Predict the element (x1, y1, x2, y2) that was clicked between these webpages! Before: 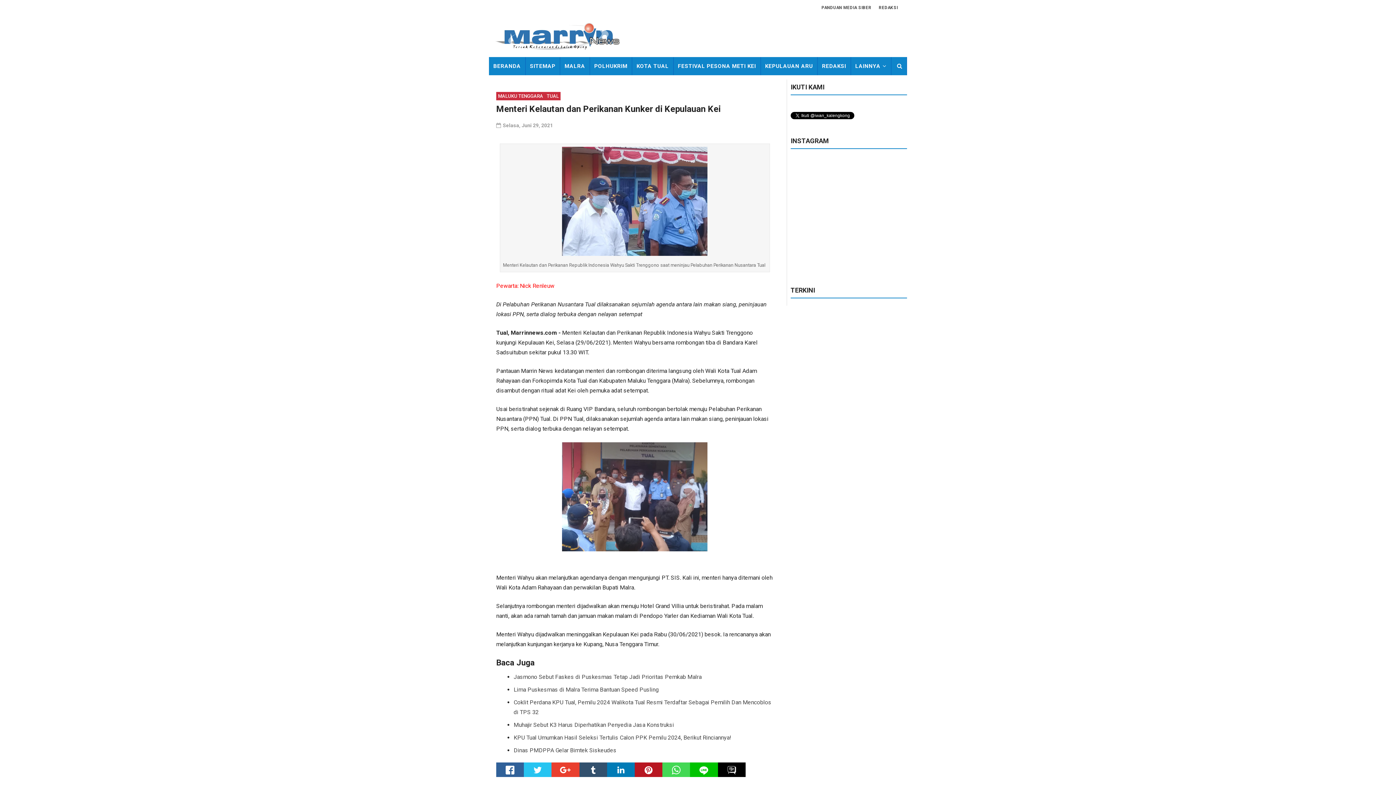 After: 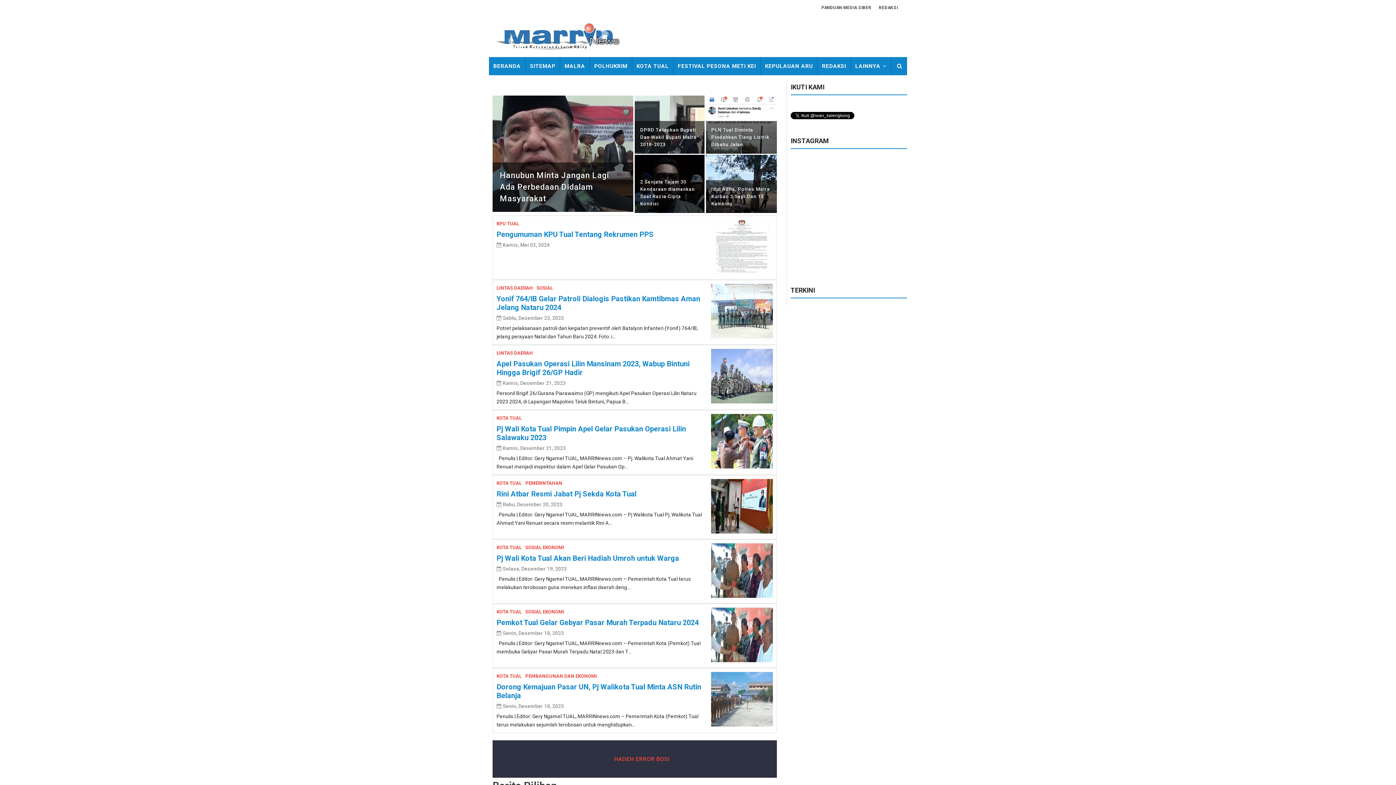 Action: bbox: (492, 22, 620, 49)